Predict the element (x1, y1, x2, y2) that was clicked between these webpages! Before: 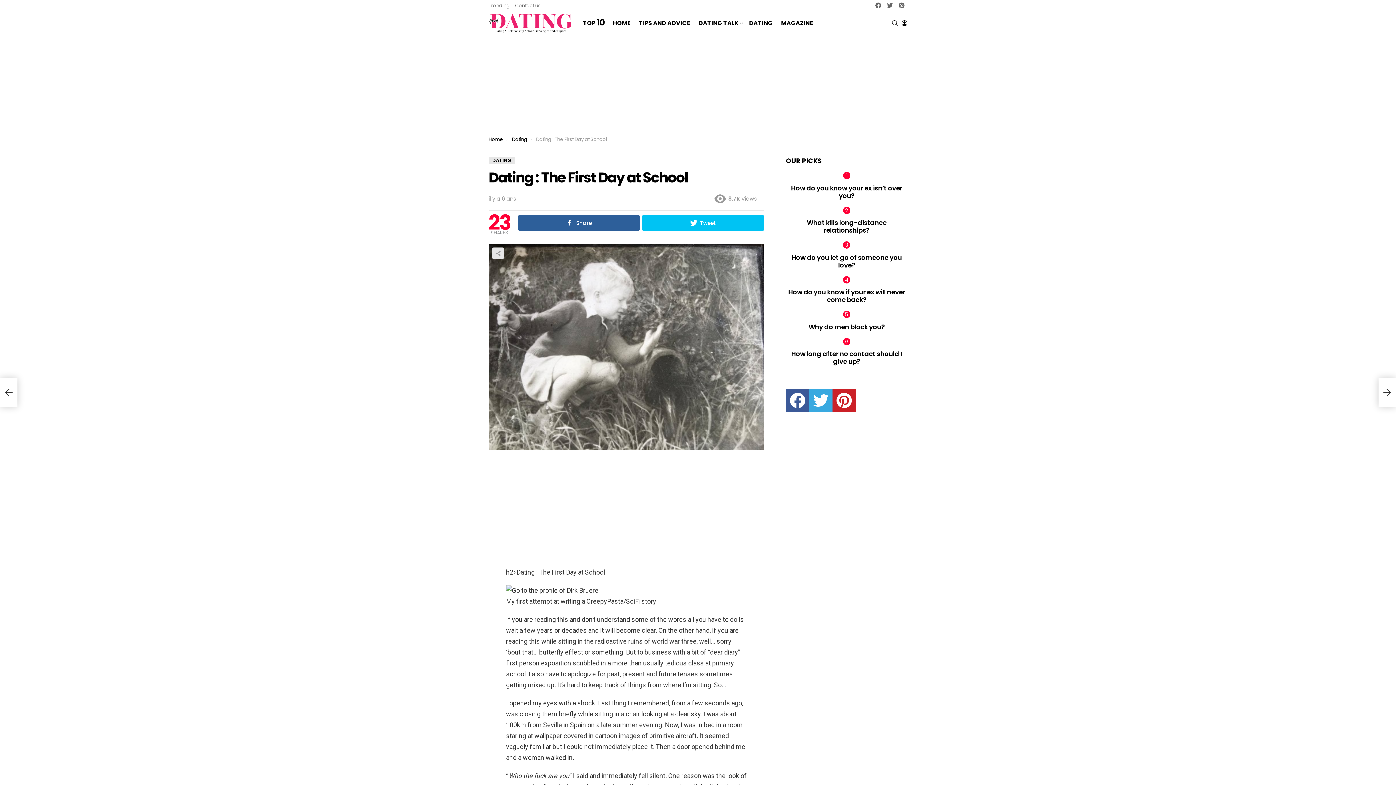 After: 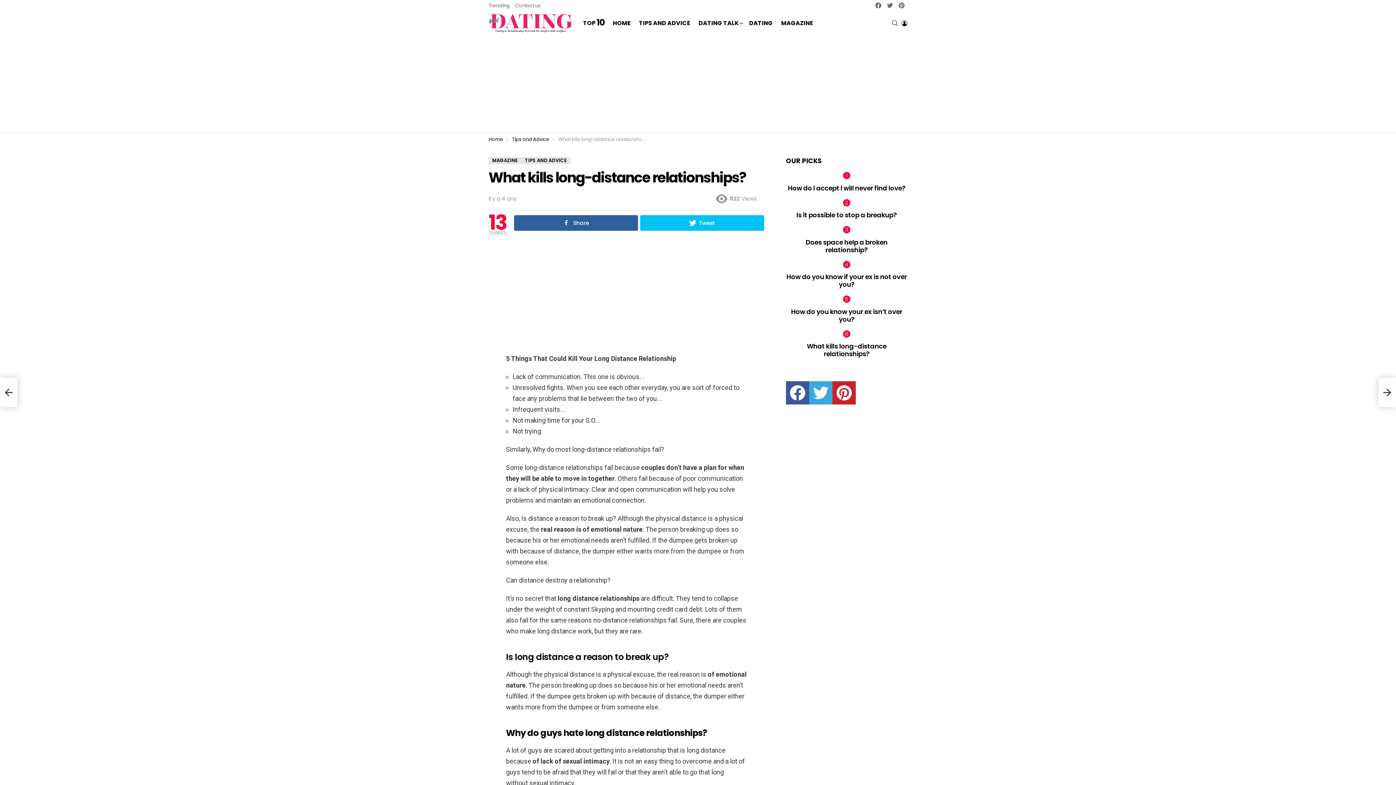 Action: label: What kills long-distance relationships? bbox: (807, 218, 886, 234)